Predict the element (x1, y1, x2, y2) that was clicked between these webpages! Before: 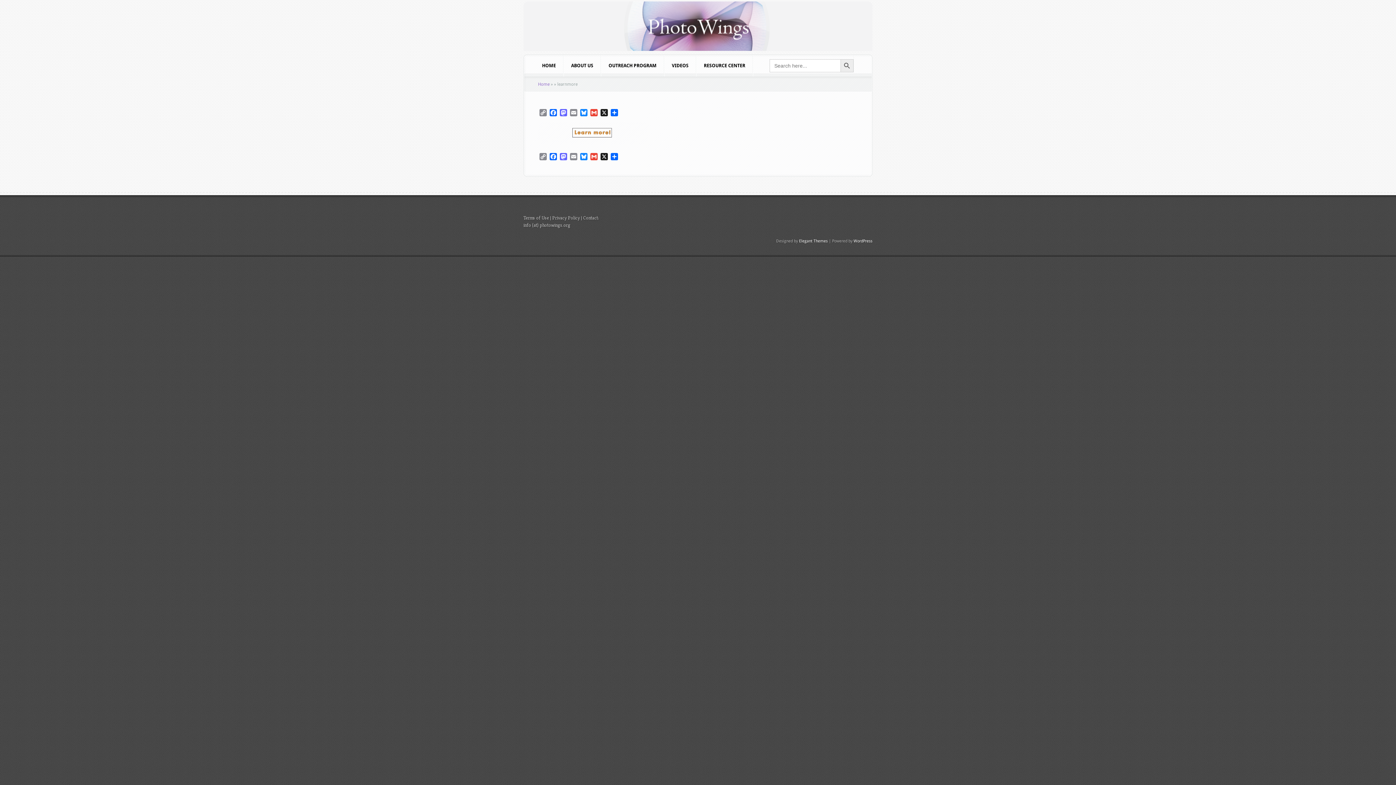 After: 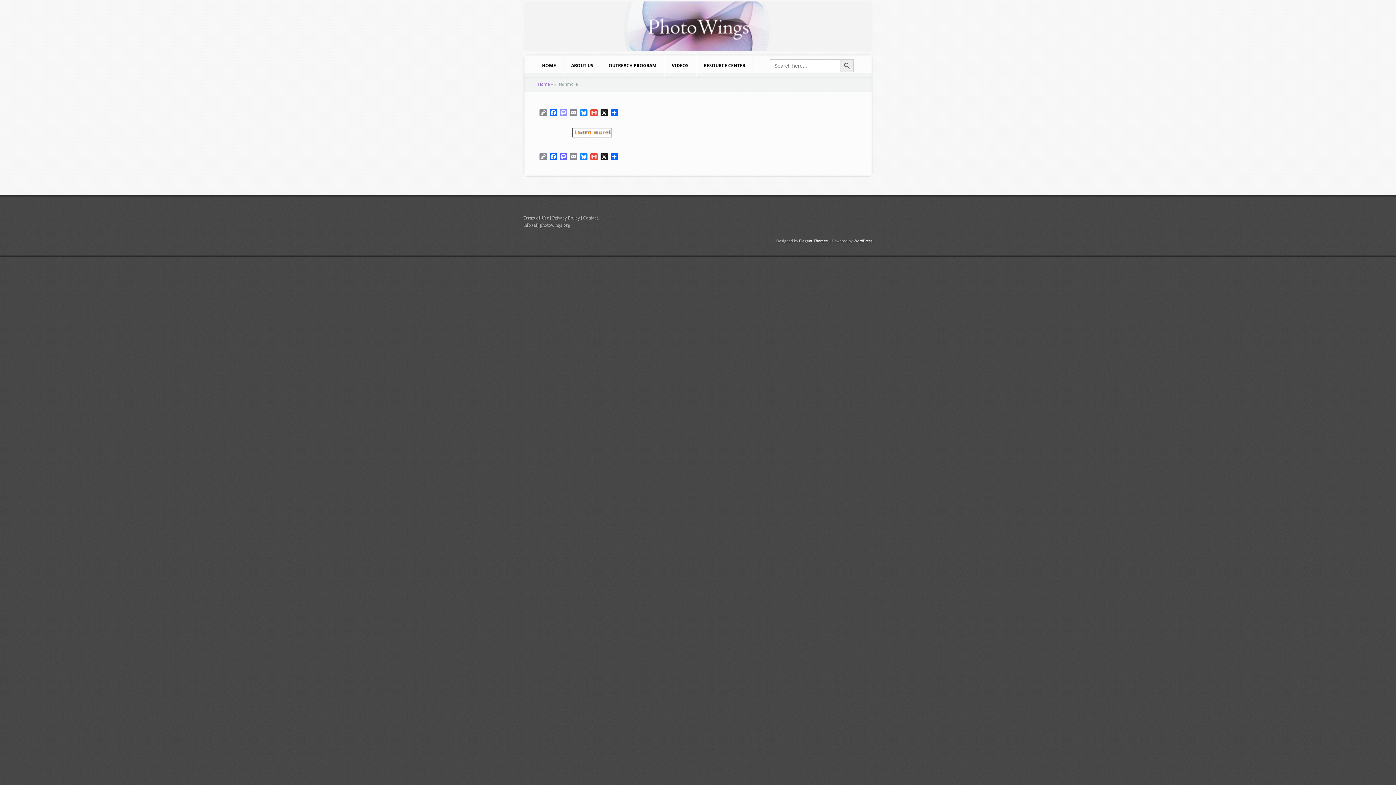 Action: label: Mastodon bbox: (558, 109, 568, 116)